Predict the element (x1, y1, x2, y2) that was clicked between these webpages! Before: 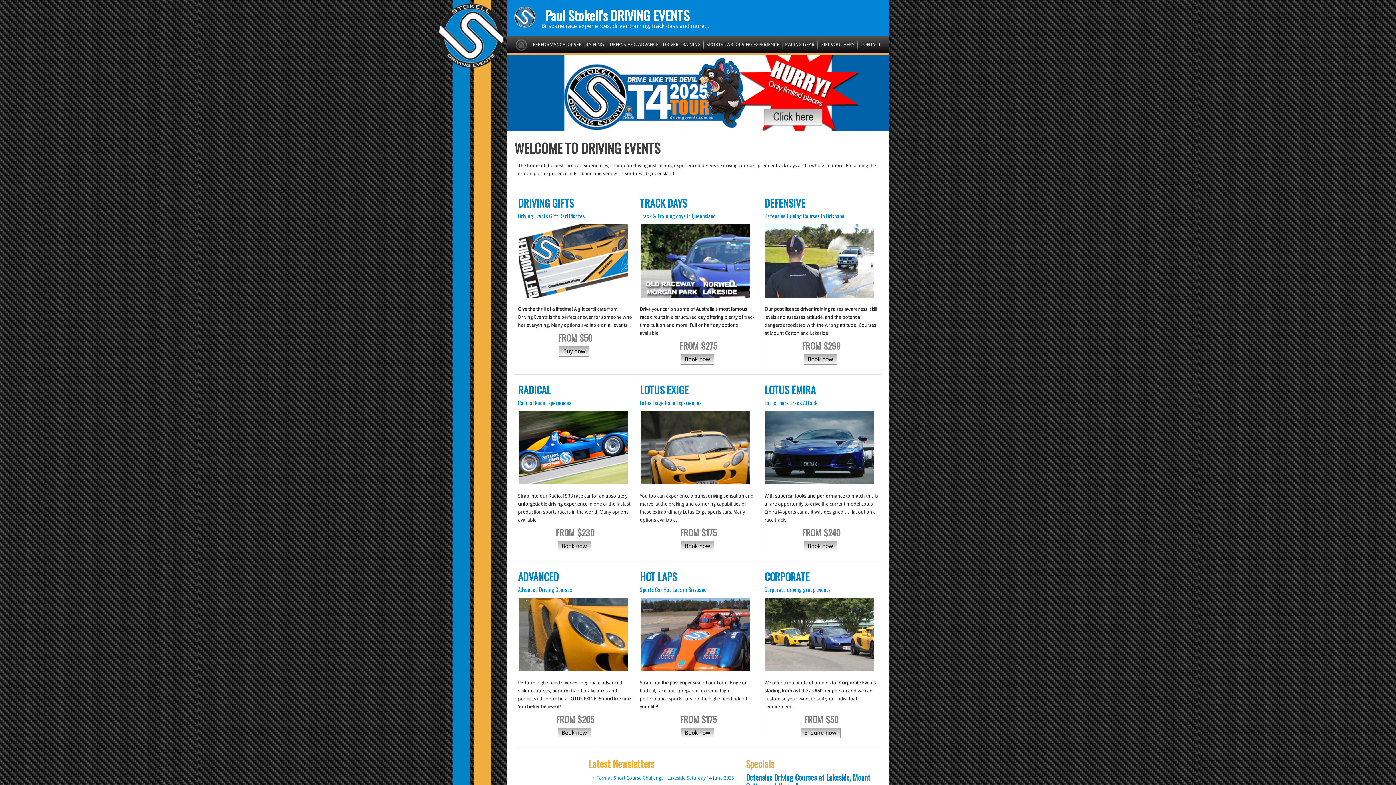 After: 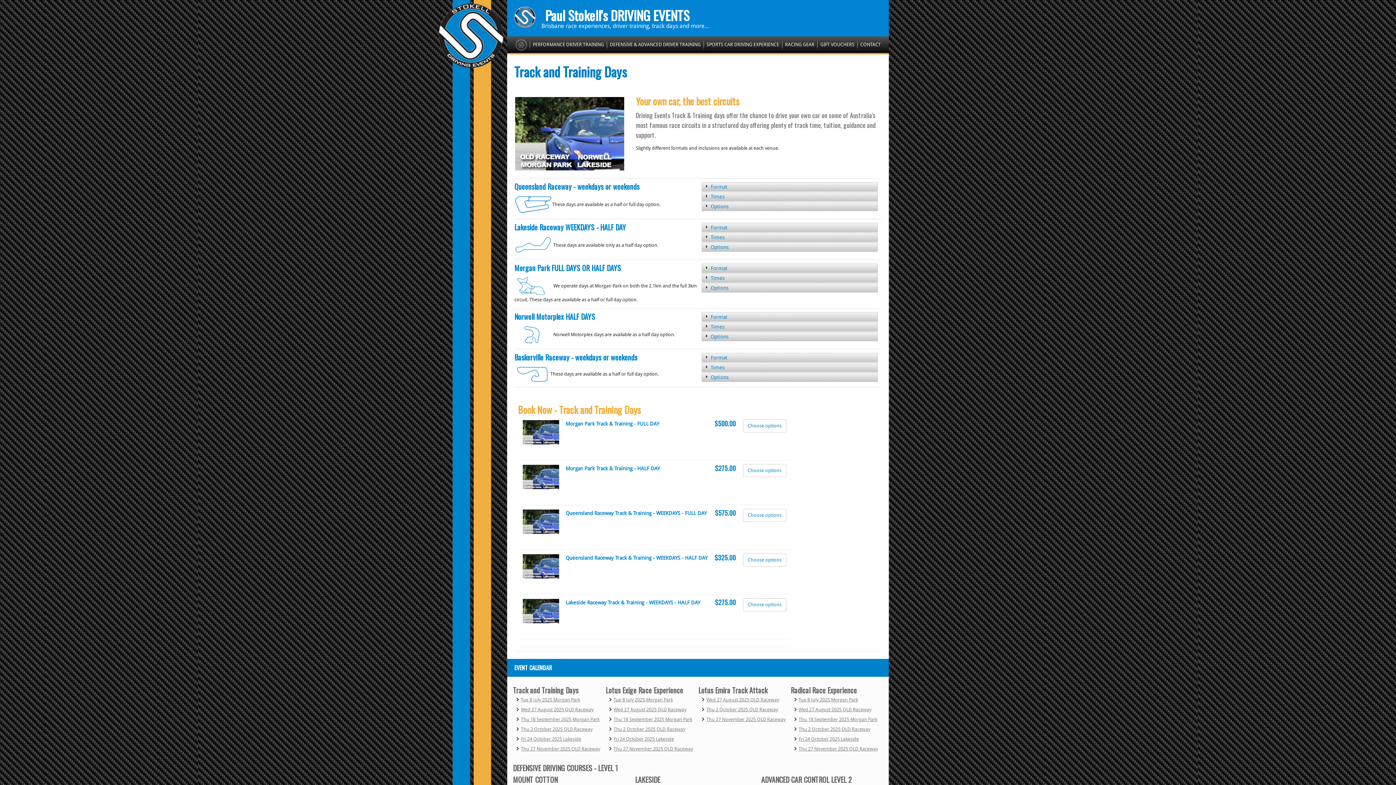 Action: bbox: (530, 36, 606, 53) label: PERFORMANCE DRIVER TRAINING